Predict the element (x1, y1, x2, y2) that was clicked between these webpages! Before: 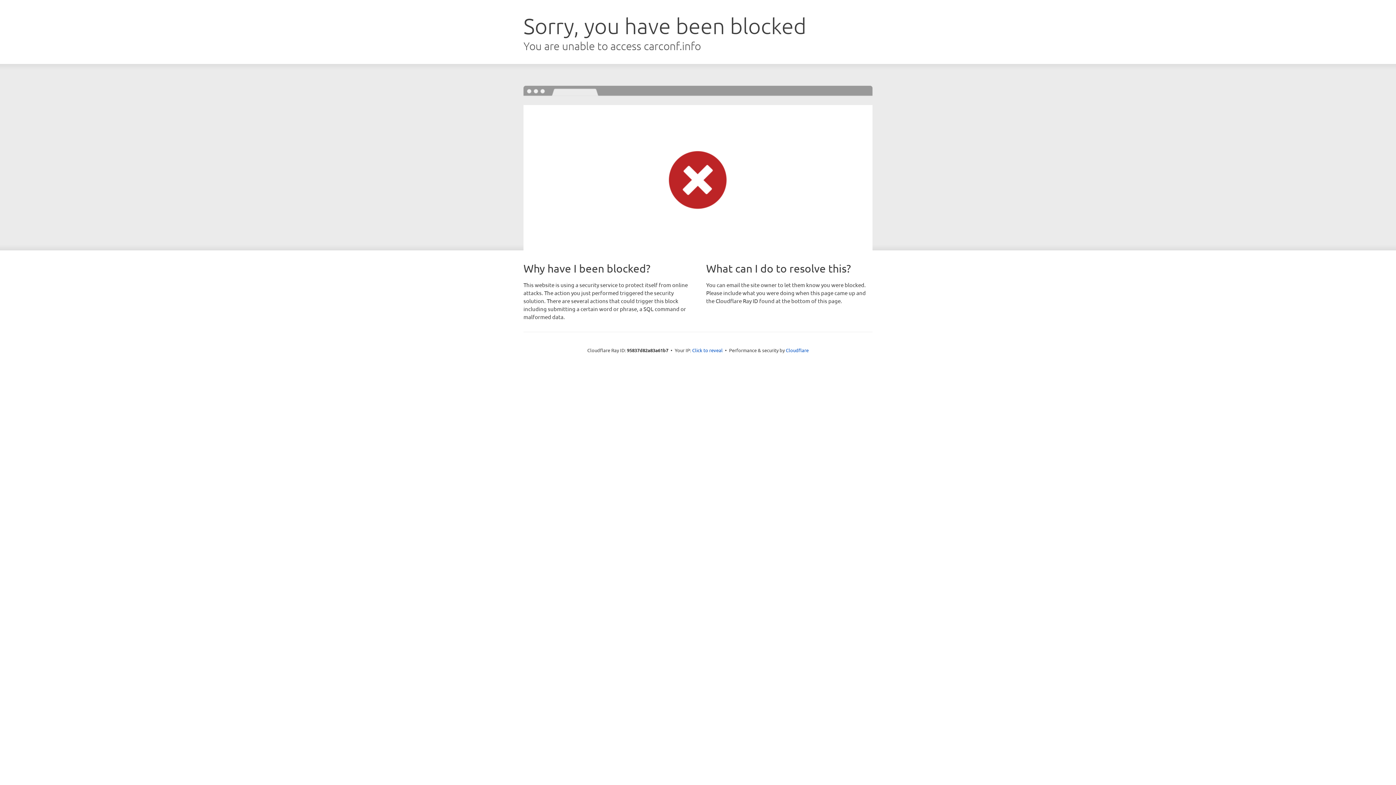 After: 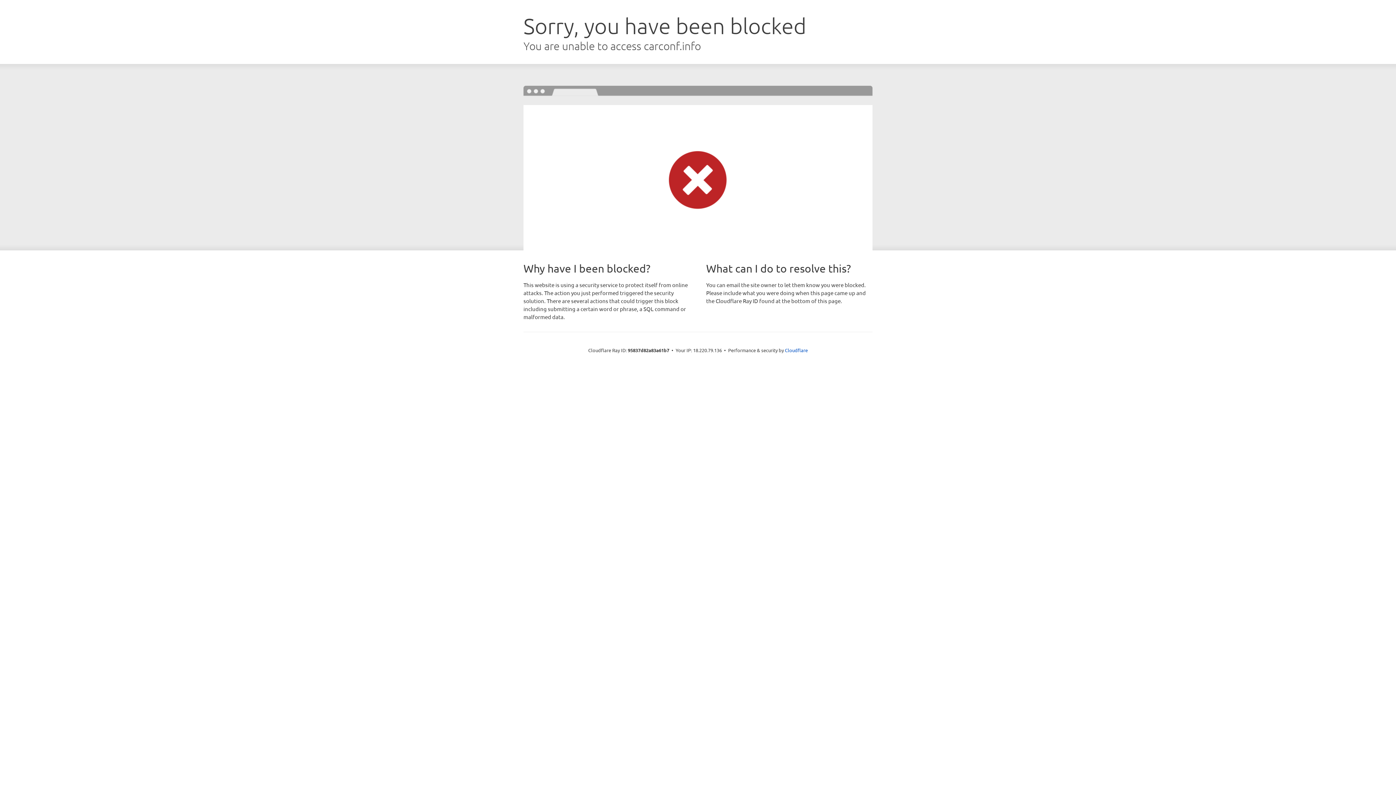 Action: label: Click to reveal bbox: (692, 346, 722, 353)